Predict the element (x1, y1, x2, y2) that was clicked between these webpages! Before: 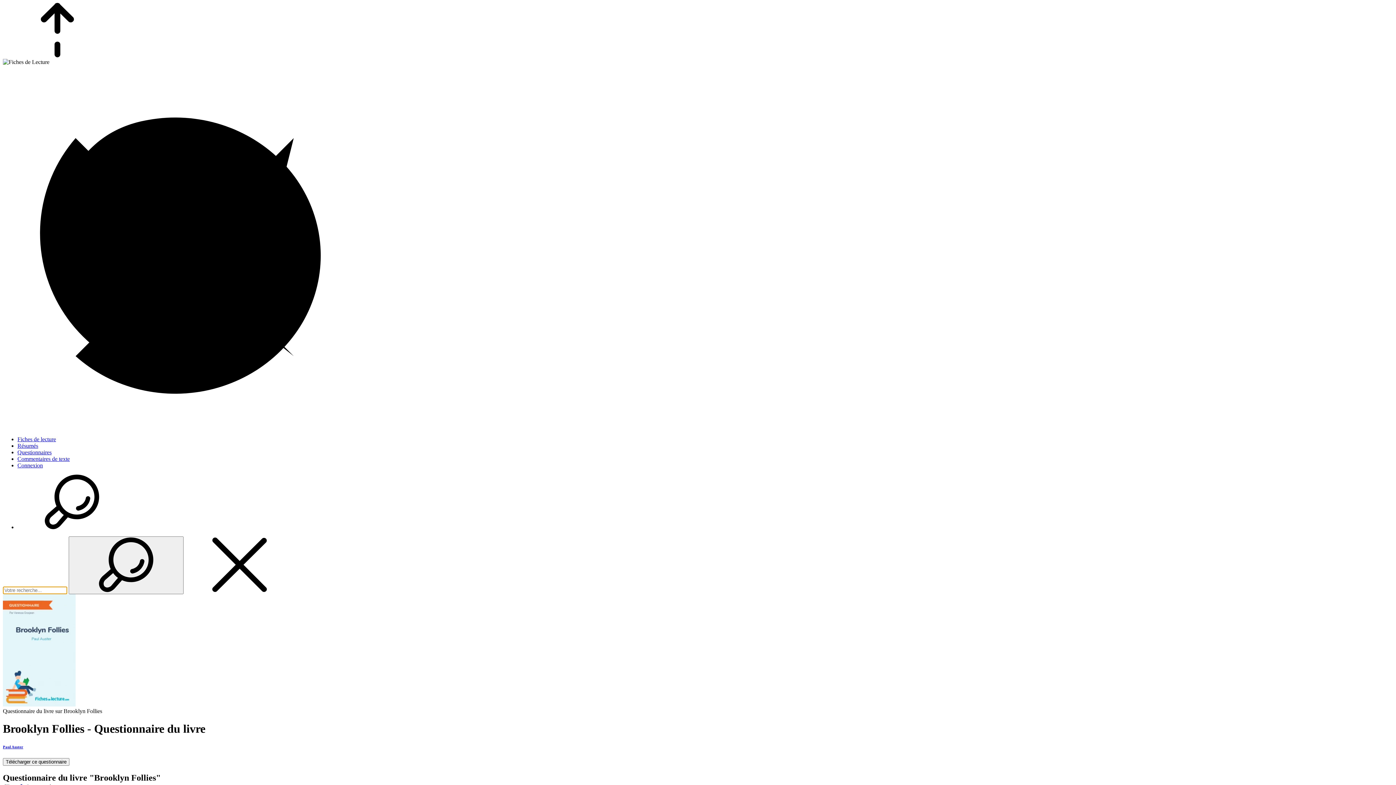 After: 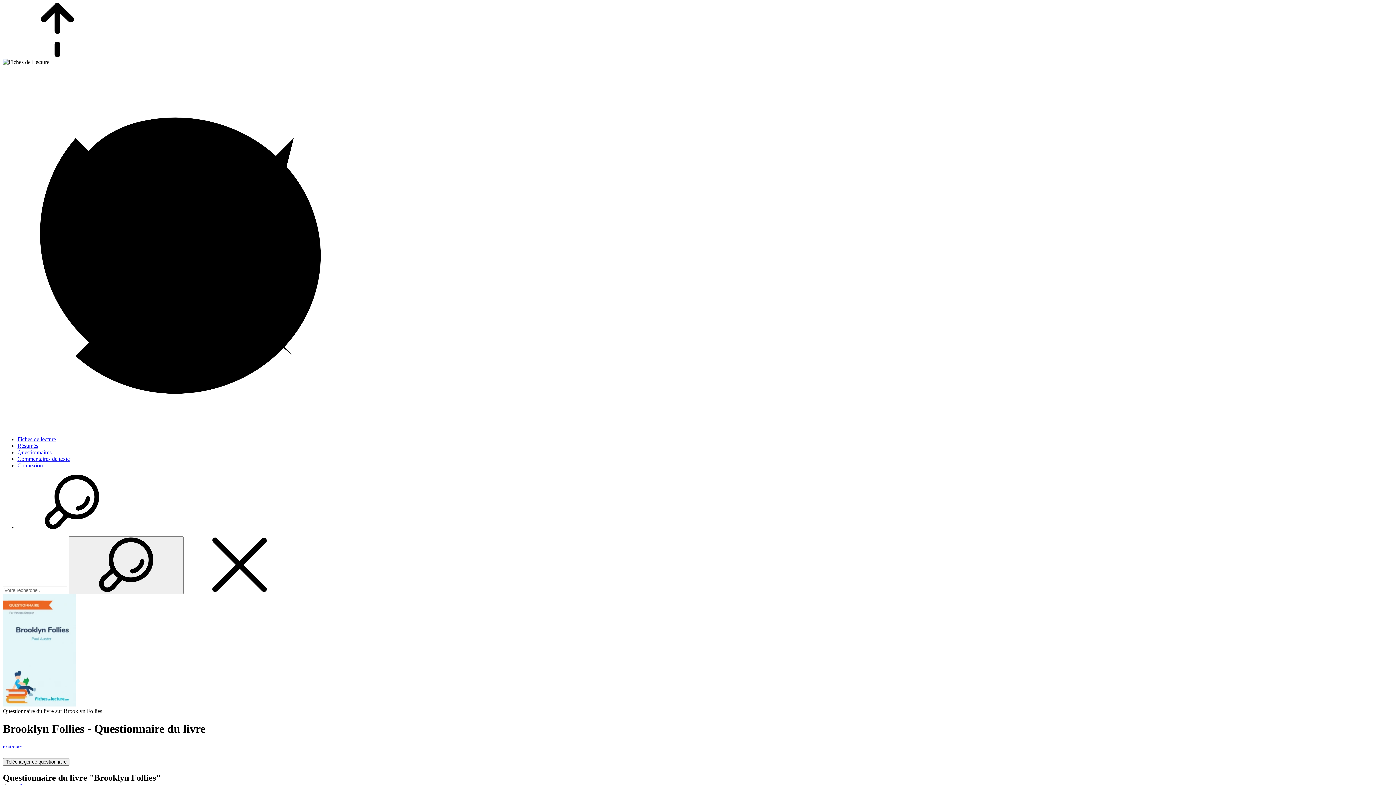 Action: bbox: (2, 424, 366, 430)